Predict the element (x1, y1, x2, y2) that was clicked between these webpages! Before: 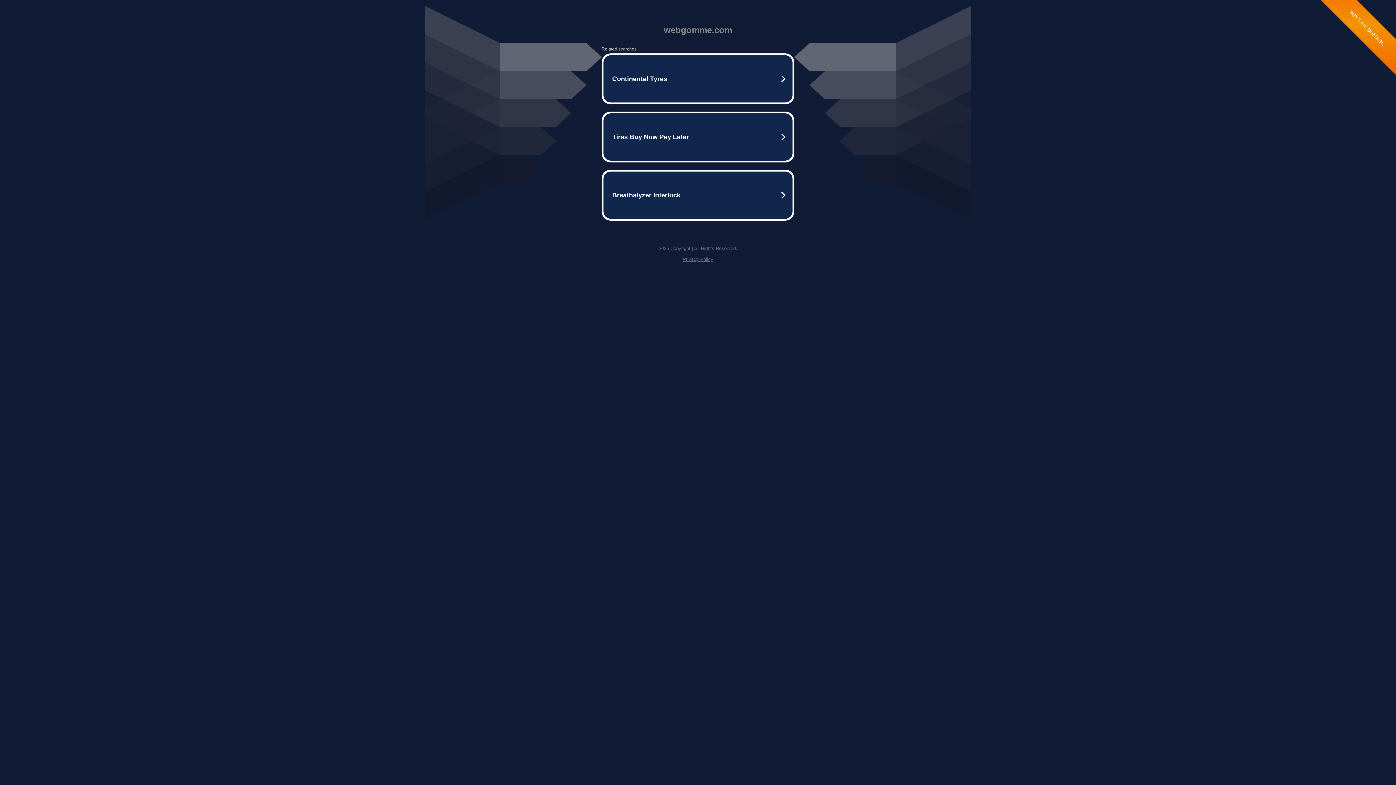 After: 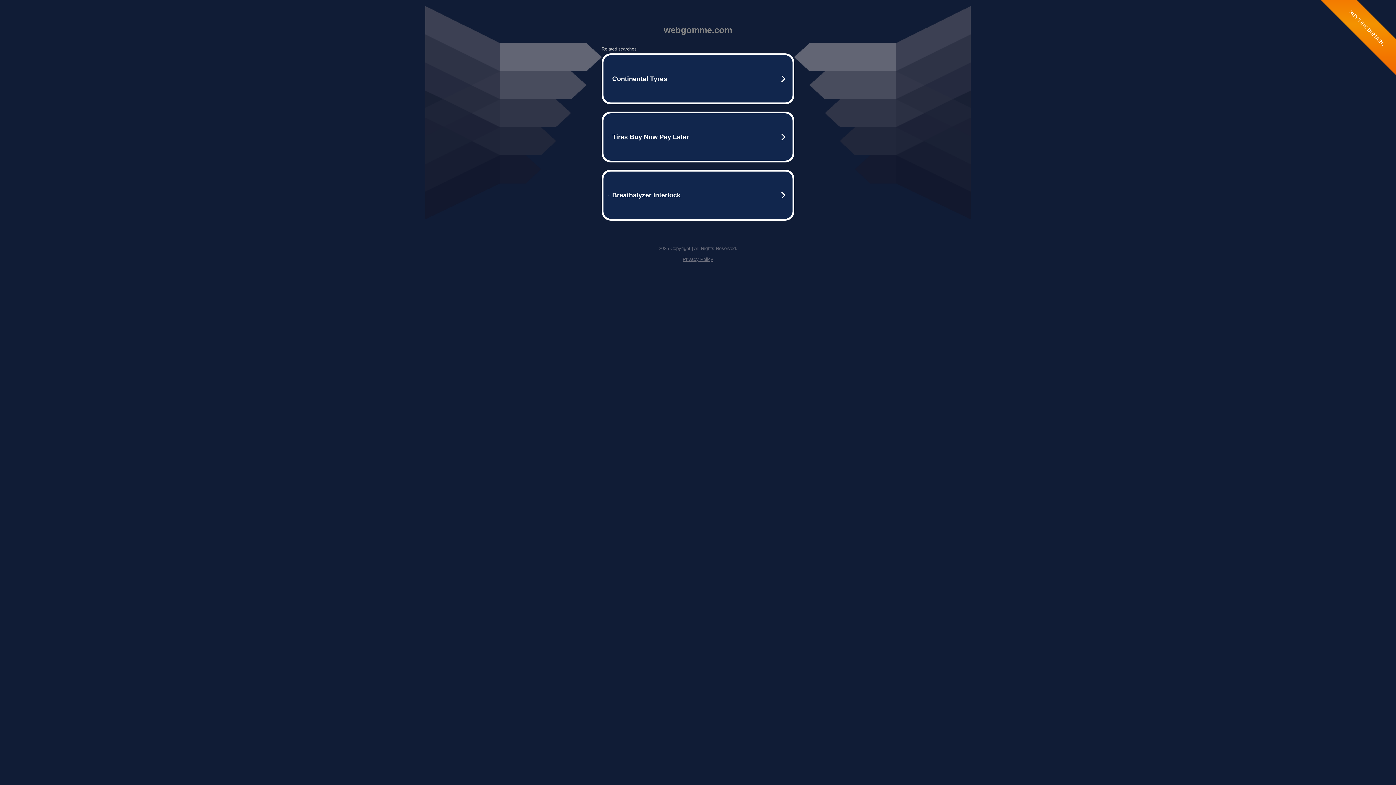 Action: bbox: (682, 256, 713, 262) label: Privacy Policy